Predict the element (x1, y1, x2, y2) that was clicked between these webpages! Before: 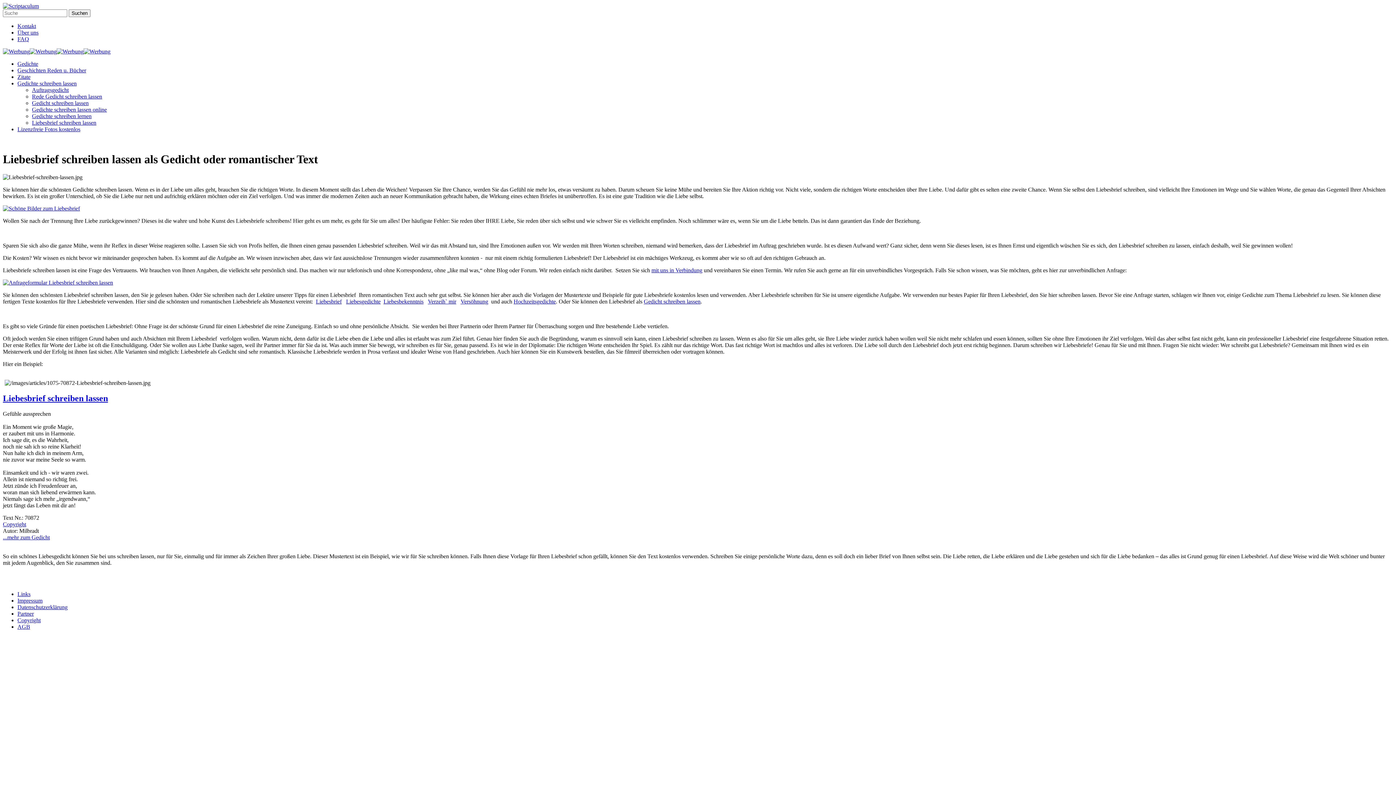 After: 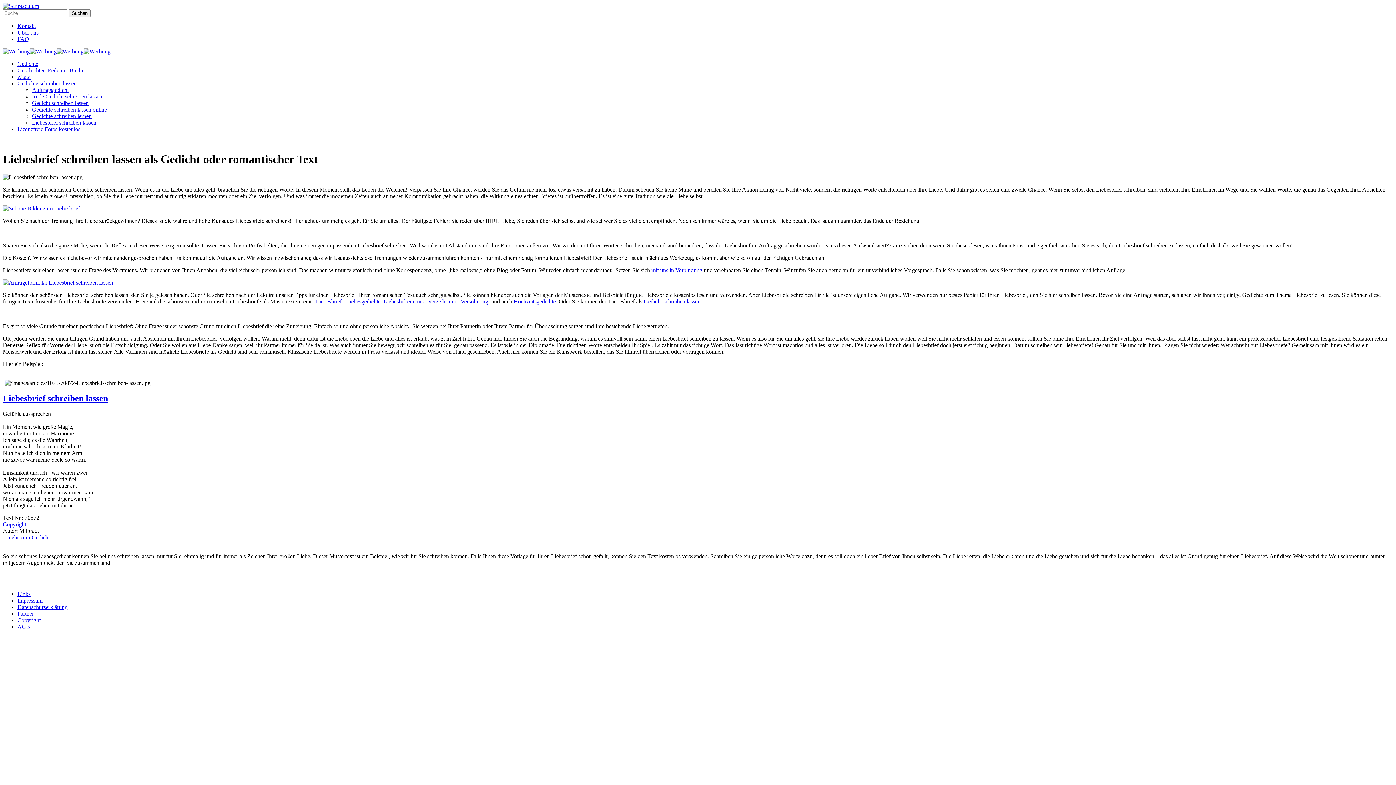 Action: bbox: (2, 48, 29, 54)